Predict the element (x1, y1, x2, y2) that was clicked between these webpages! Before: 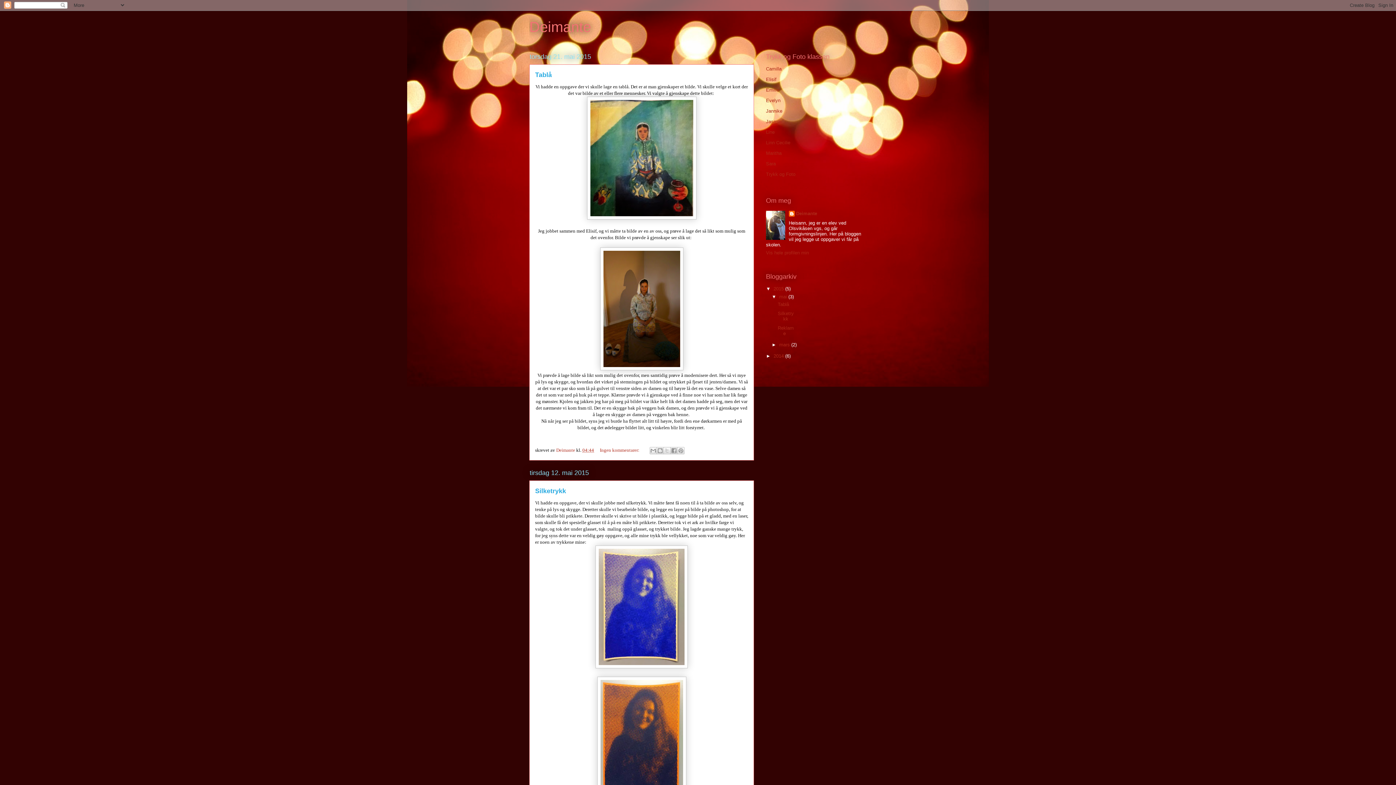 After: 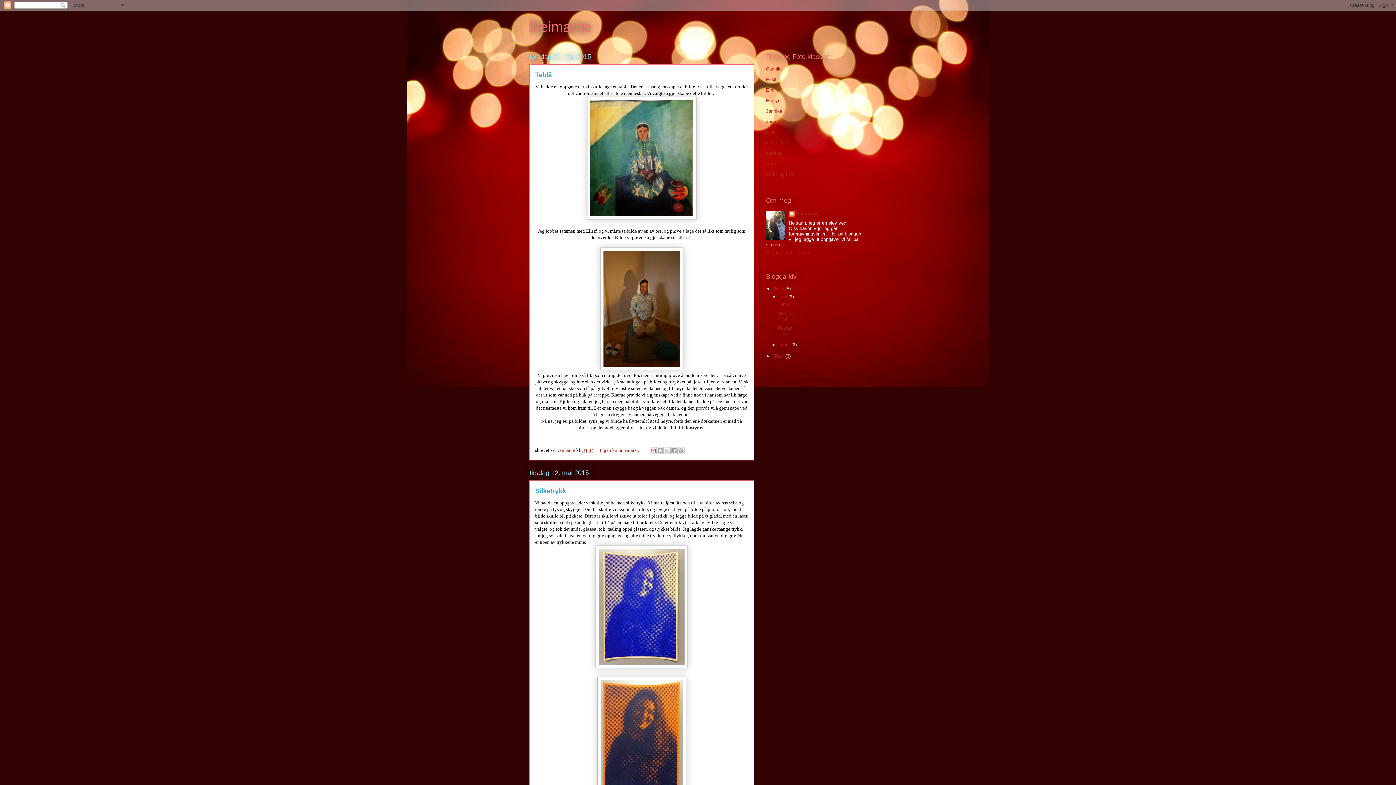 Action: label: Send dette via e-post bbox: (649, 447, 657, 454)